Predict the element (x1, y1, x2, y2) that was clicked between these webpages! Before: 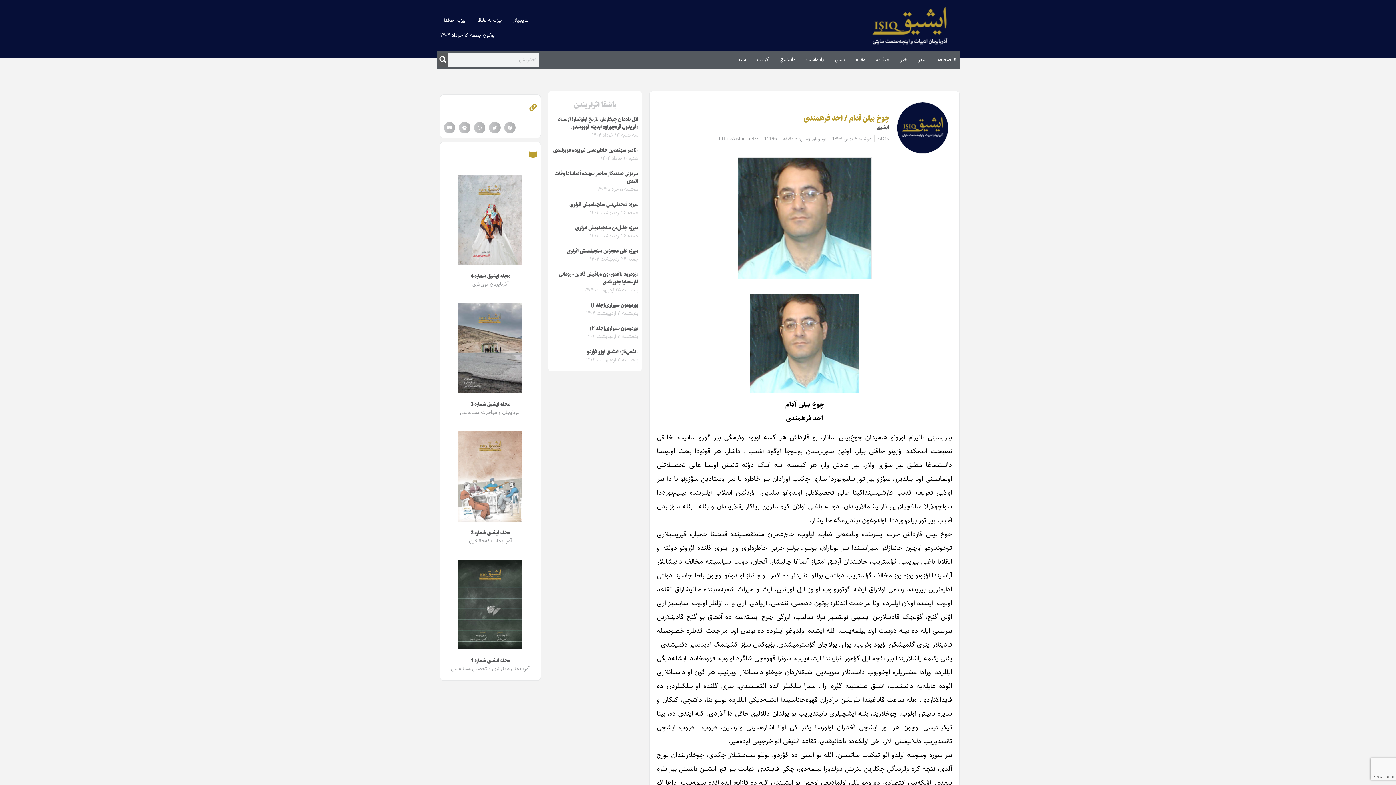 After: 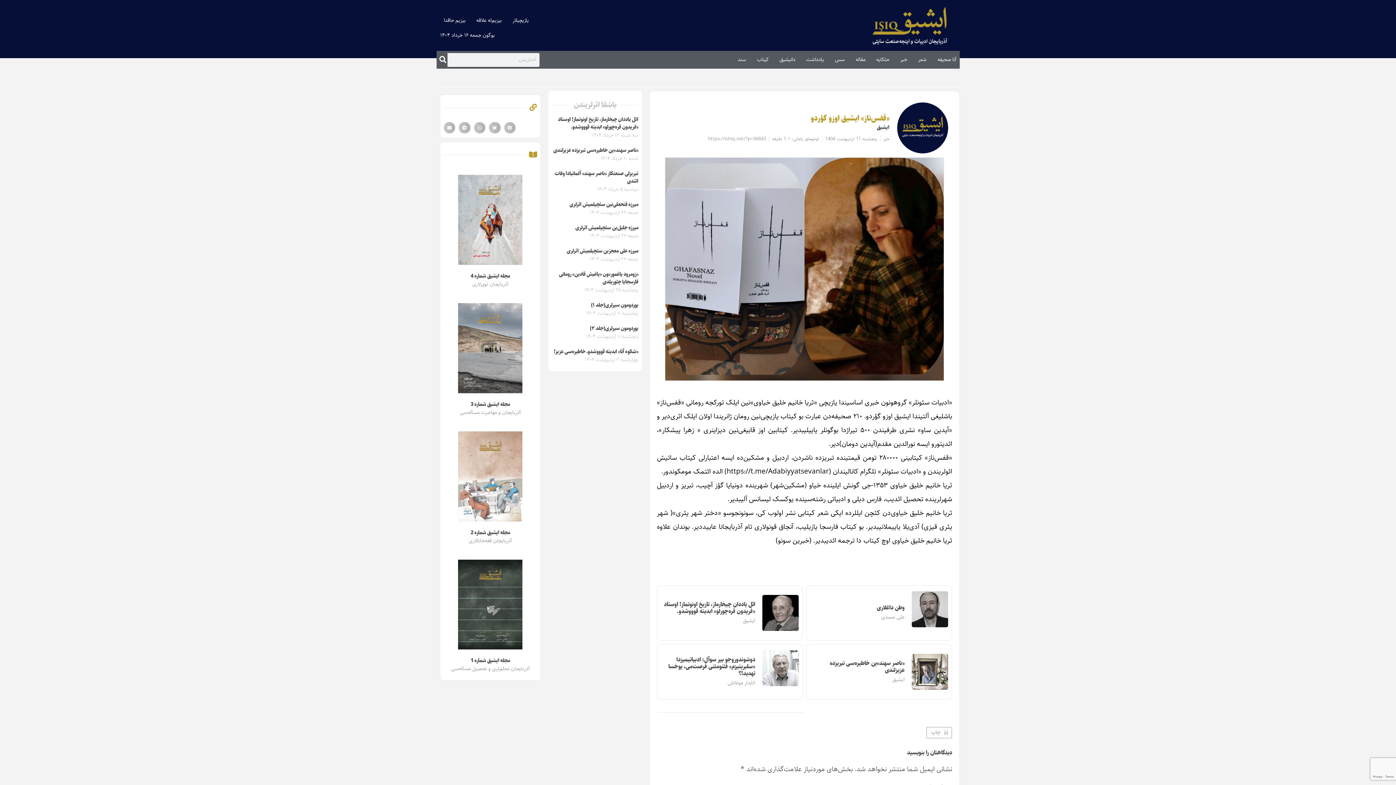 Action: bbox: (587, 348, 638, 356) label: «قفس‌ناز» ایشیق اوزو گؤردو